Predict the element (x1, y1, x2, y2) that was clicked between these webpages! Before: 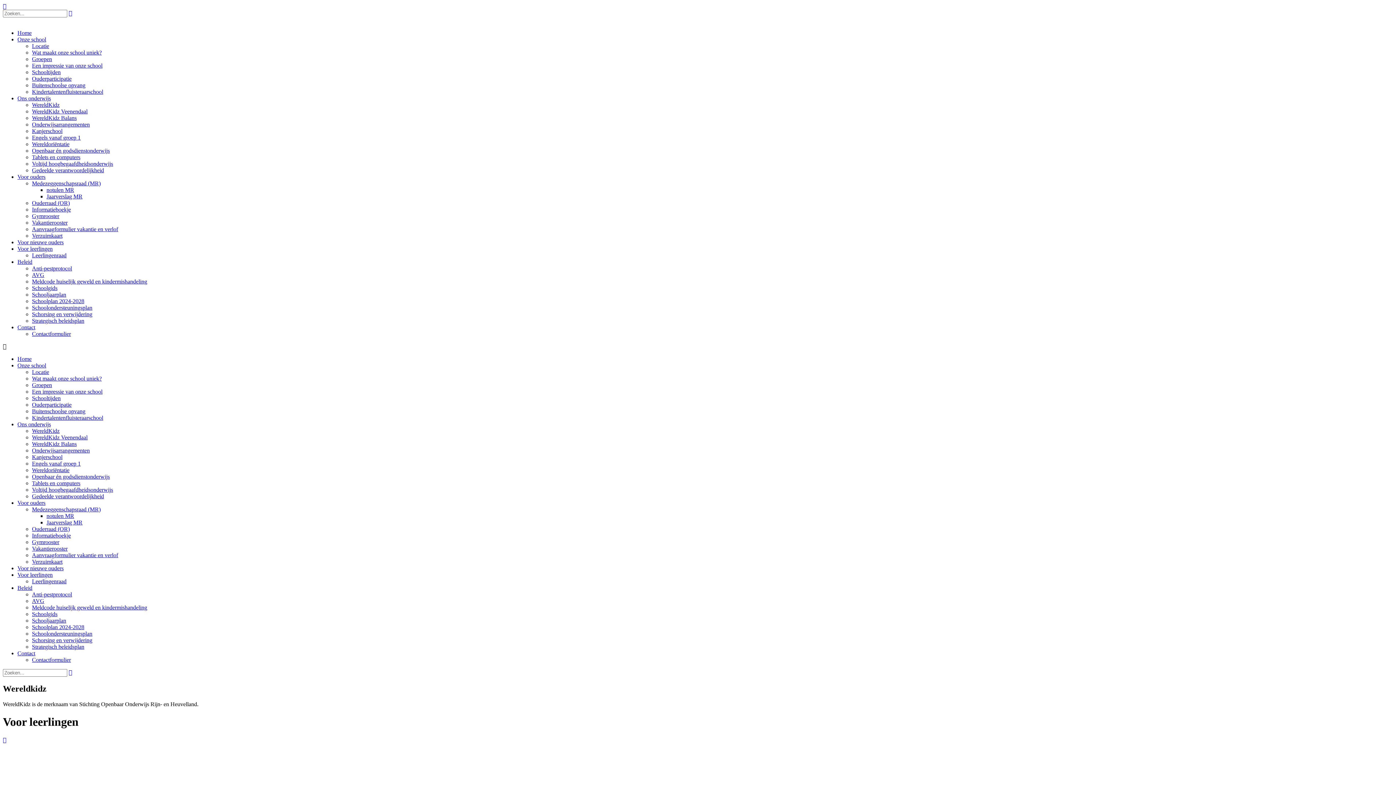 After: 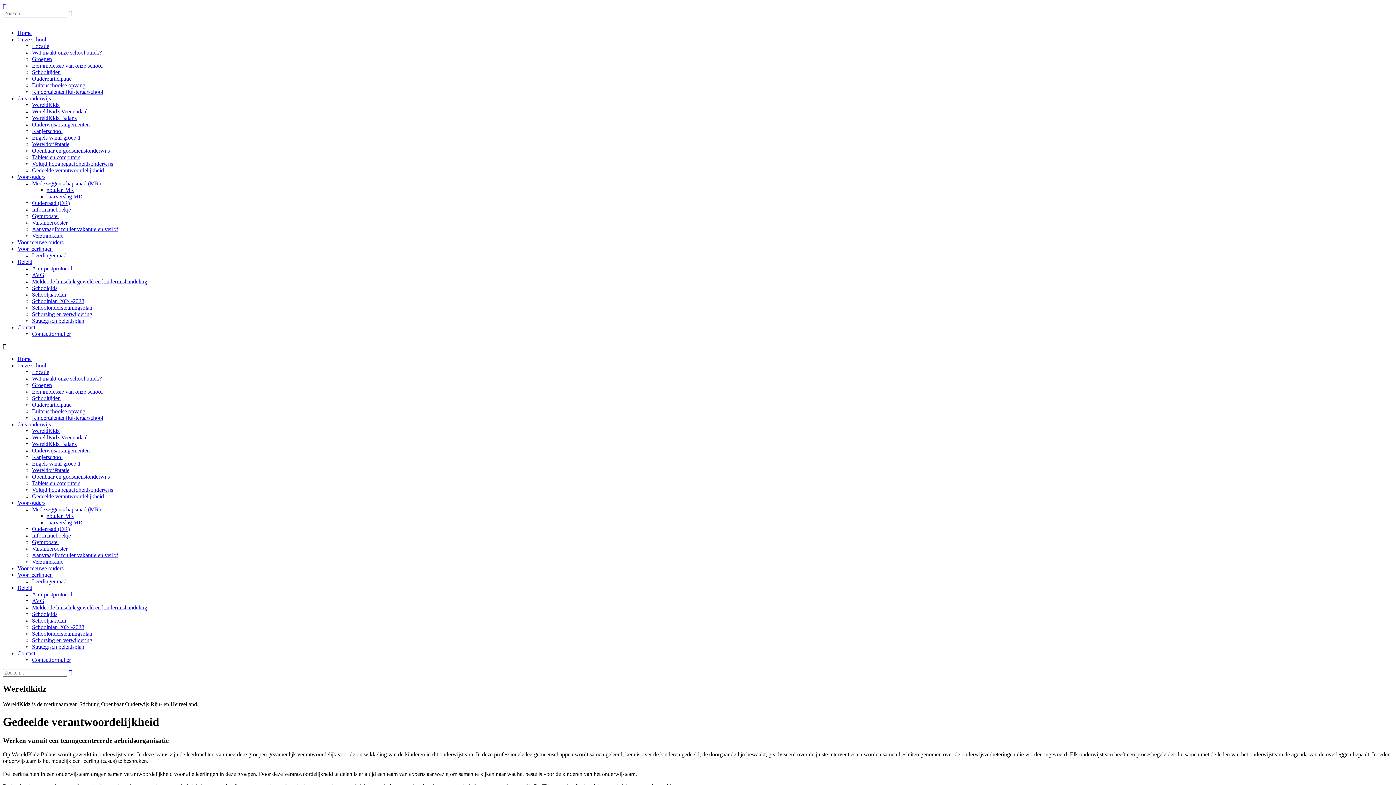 Action: label: Gedeelde verantwoordelijkheid bbox: (32, 493, 104, 499)